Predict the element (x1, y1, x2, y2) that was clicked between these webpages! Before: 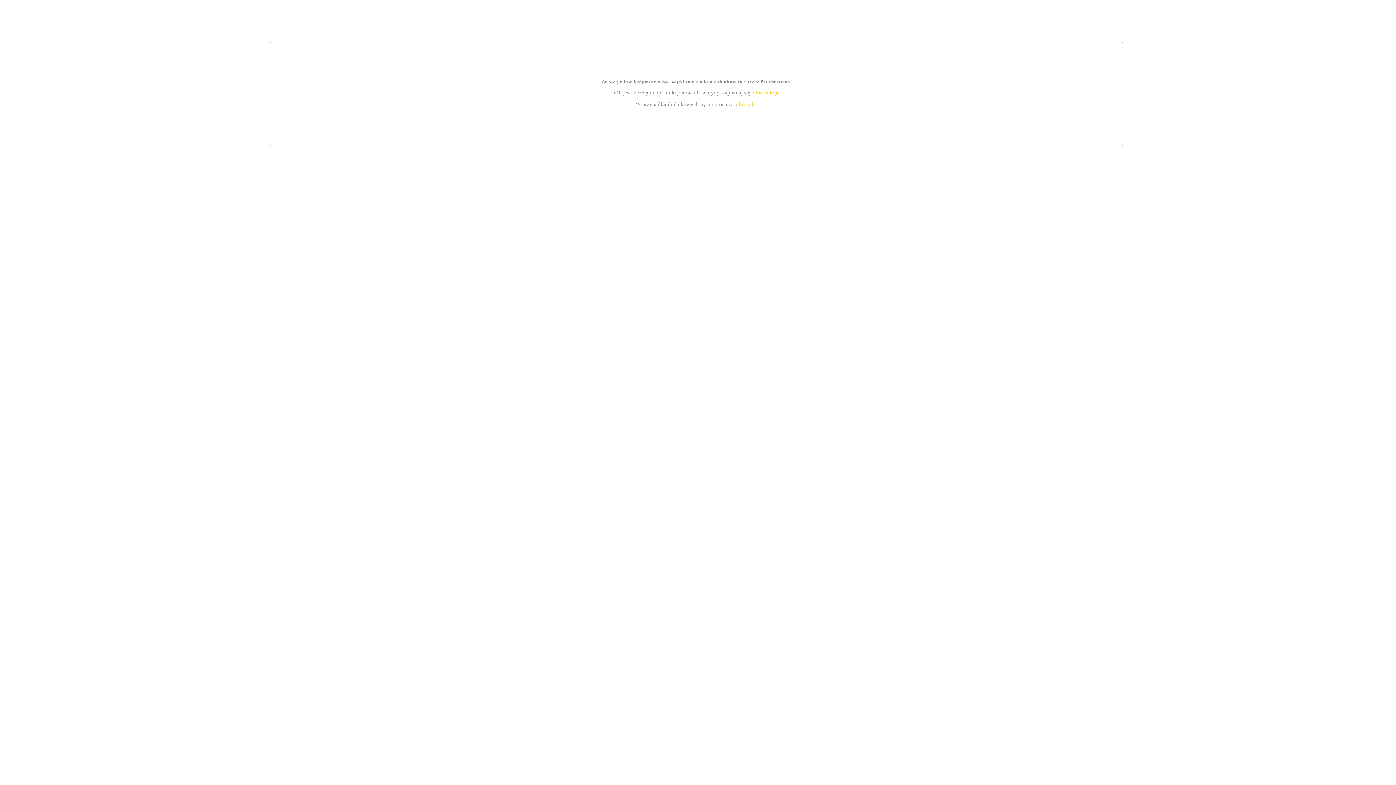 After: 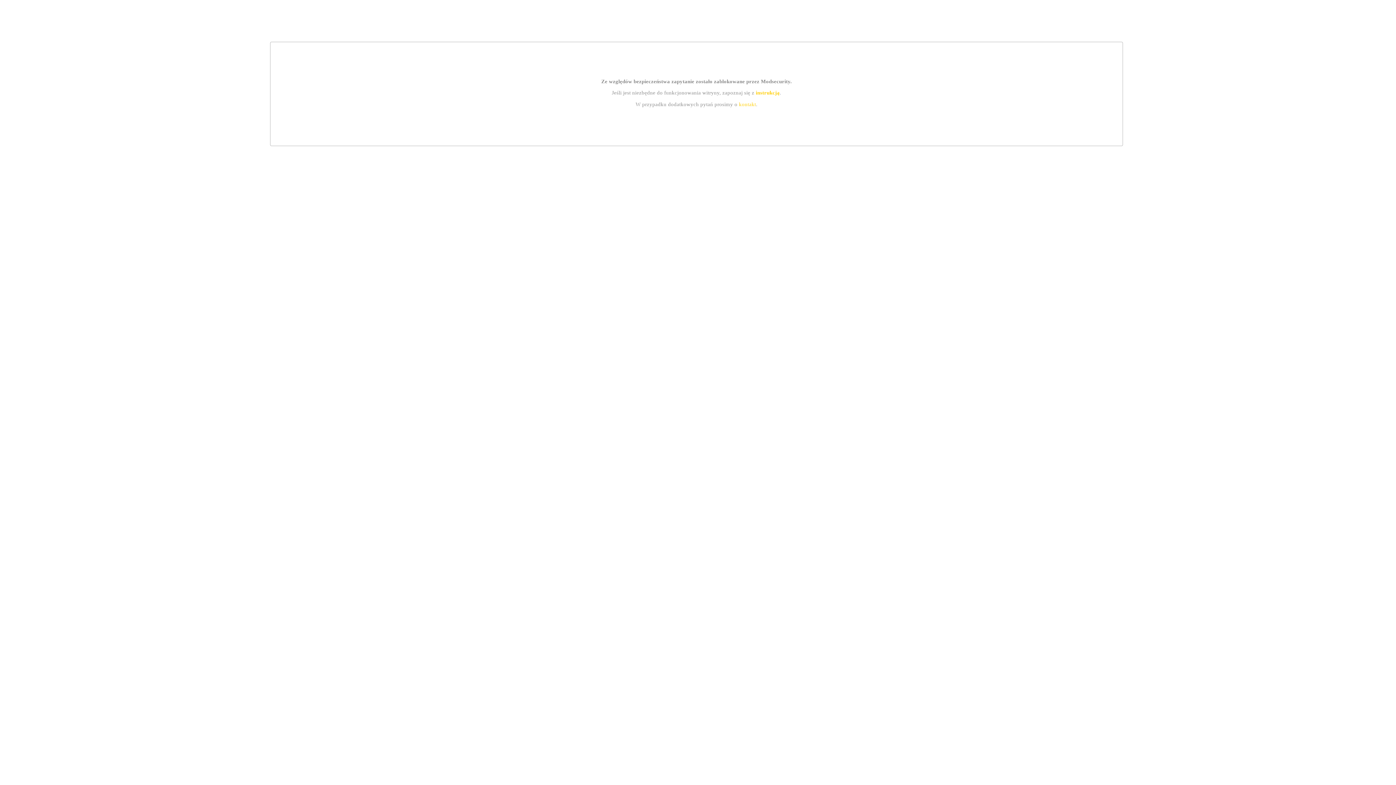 Action: bbox: (739, 101, 756, 107) label: kontakt